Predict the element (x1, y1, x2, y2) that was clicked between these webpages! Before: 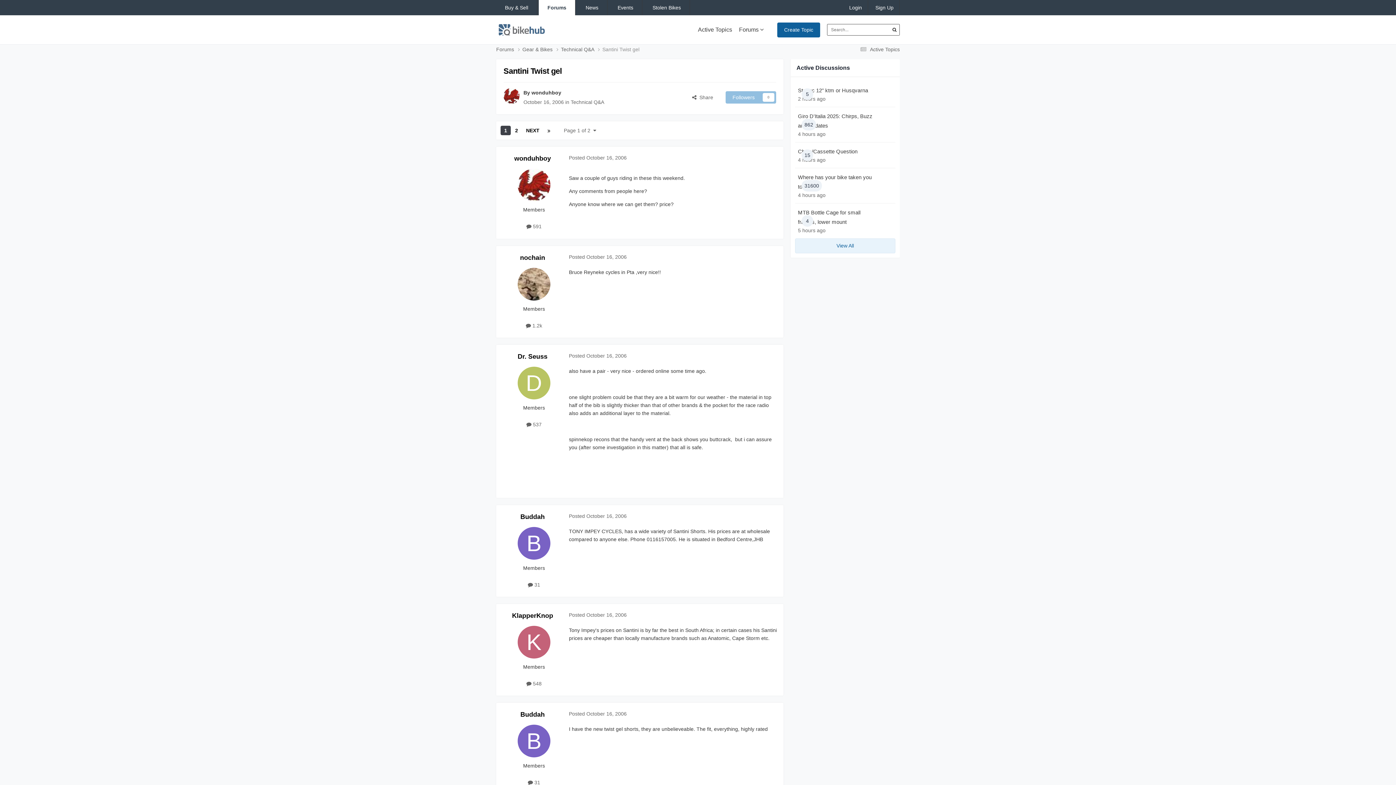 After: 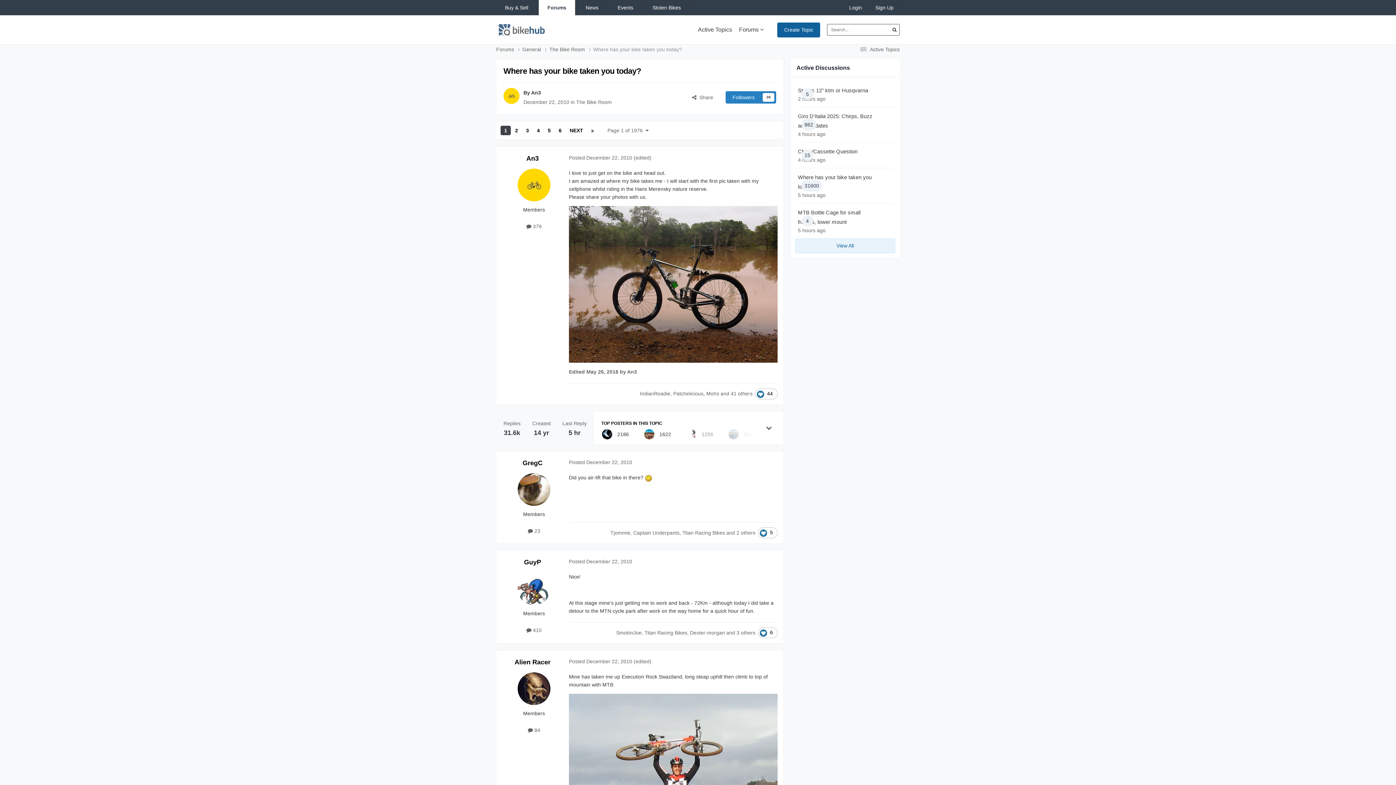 Action: label: 31600 bbox: (801, 180, 822, 191)